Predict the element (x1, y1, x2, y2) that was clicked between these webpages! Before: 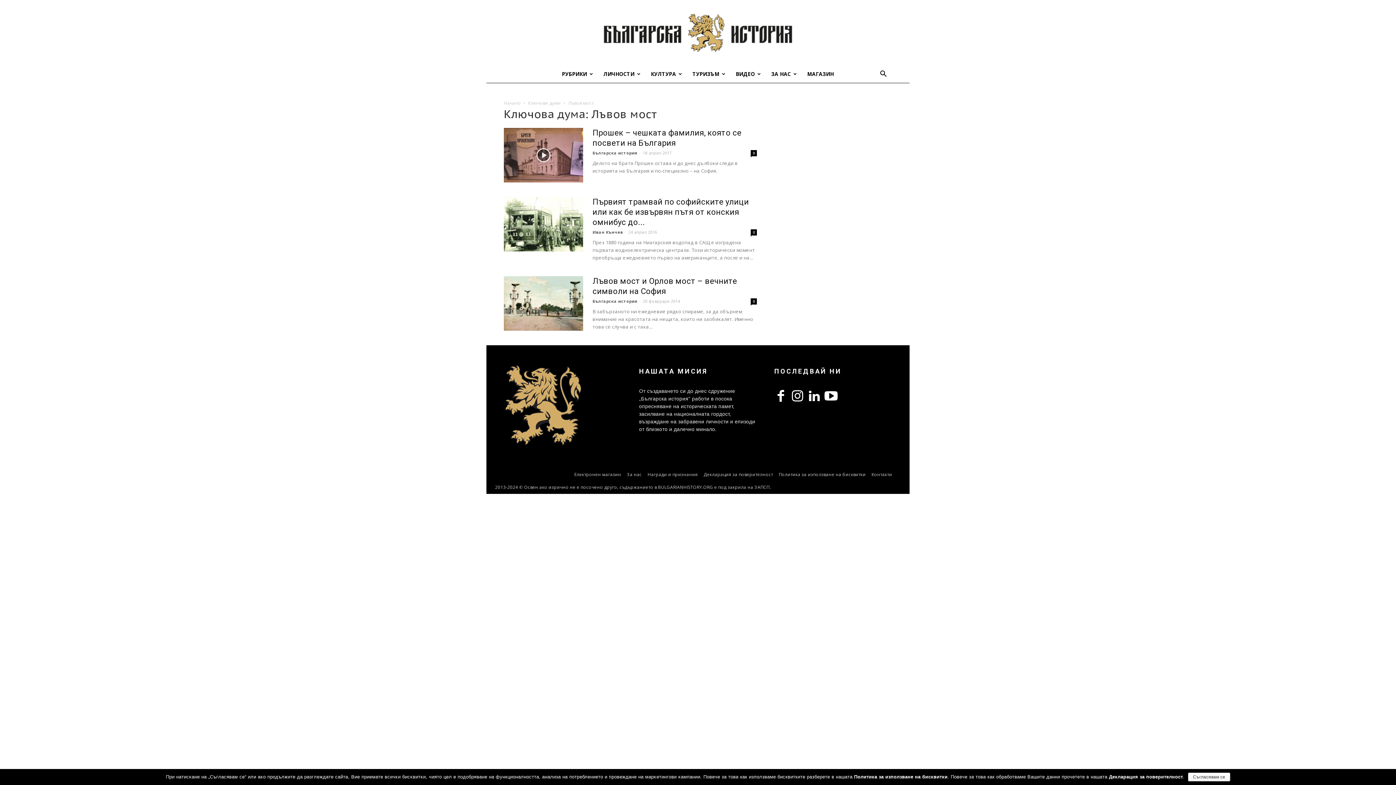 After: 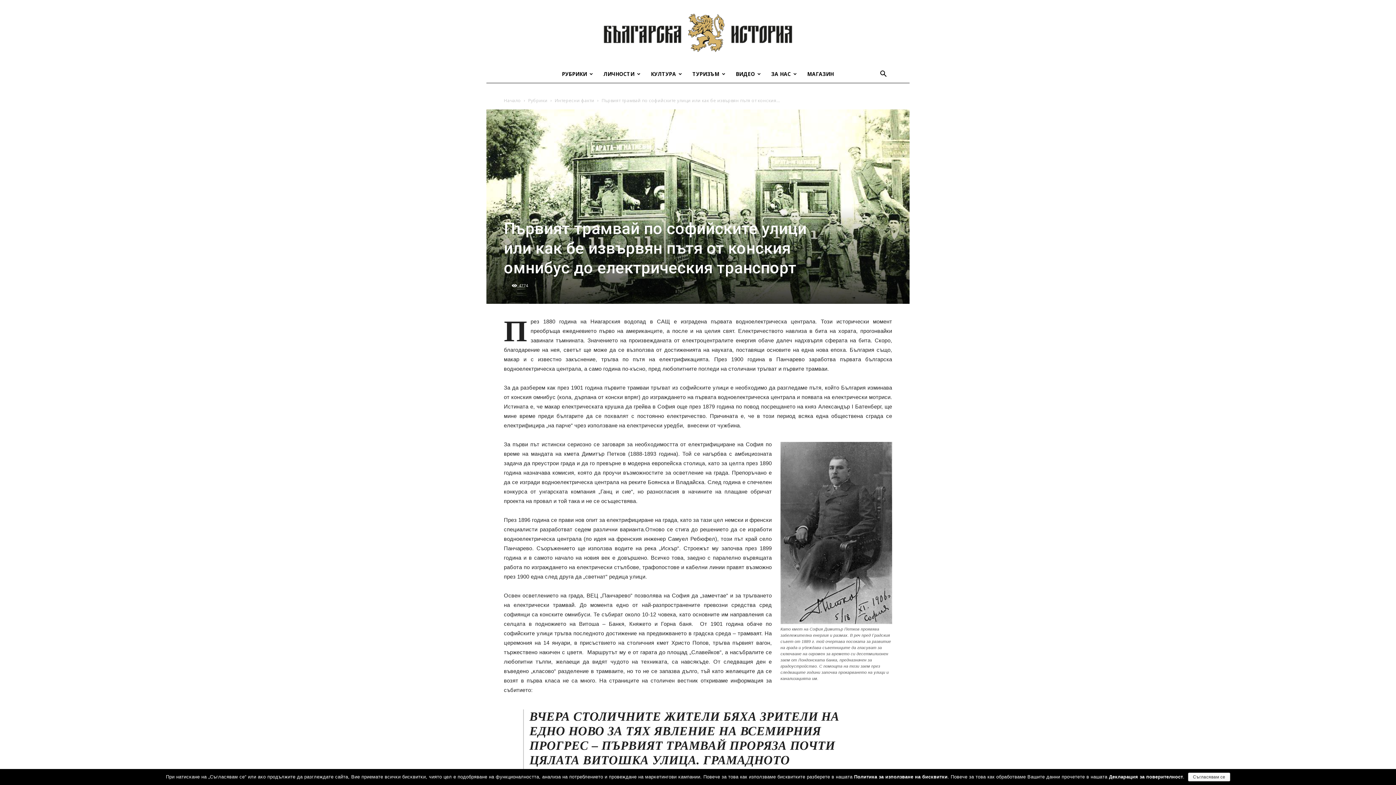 Action: bbox: (750, 229, 757, 235) label: 0